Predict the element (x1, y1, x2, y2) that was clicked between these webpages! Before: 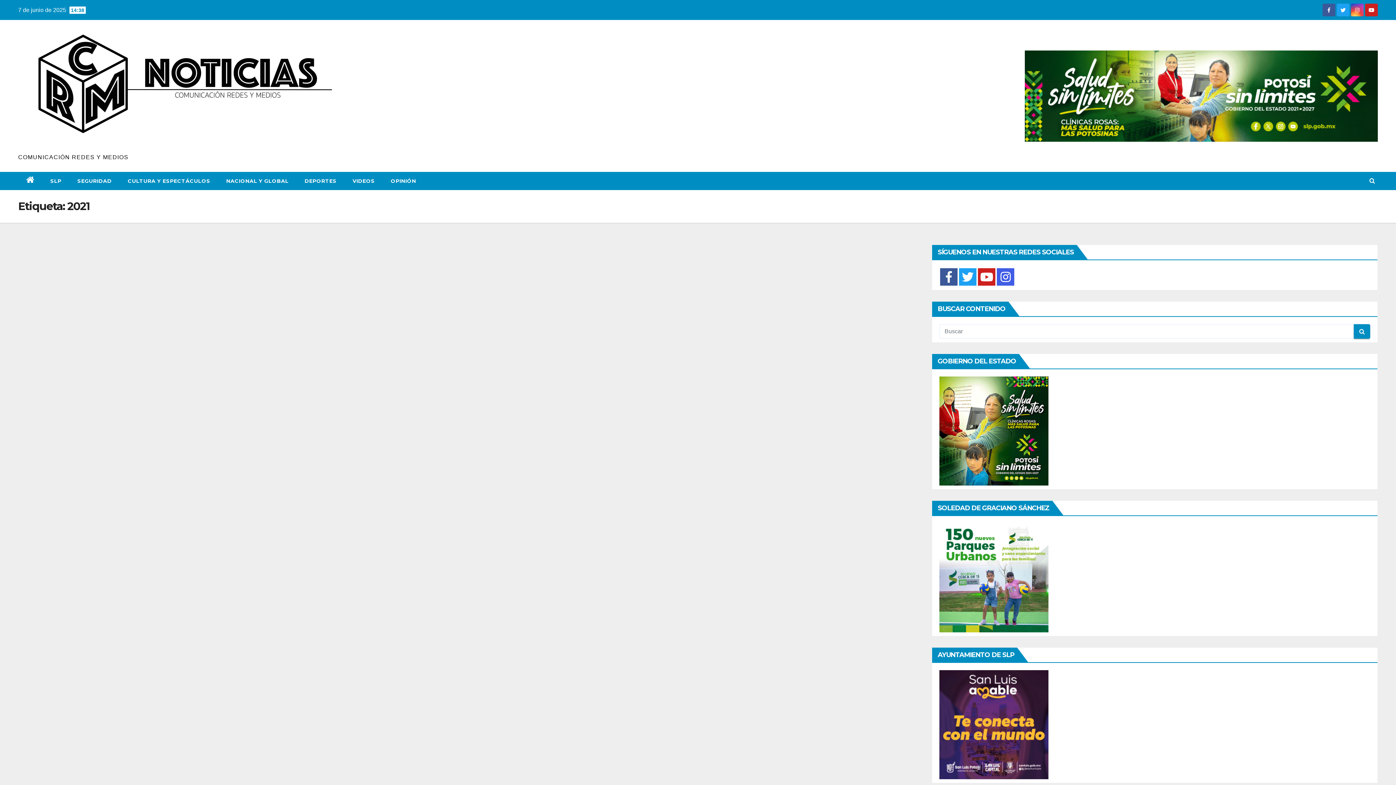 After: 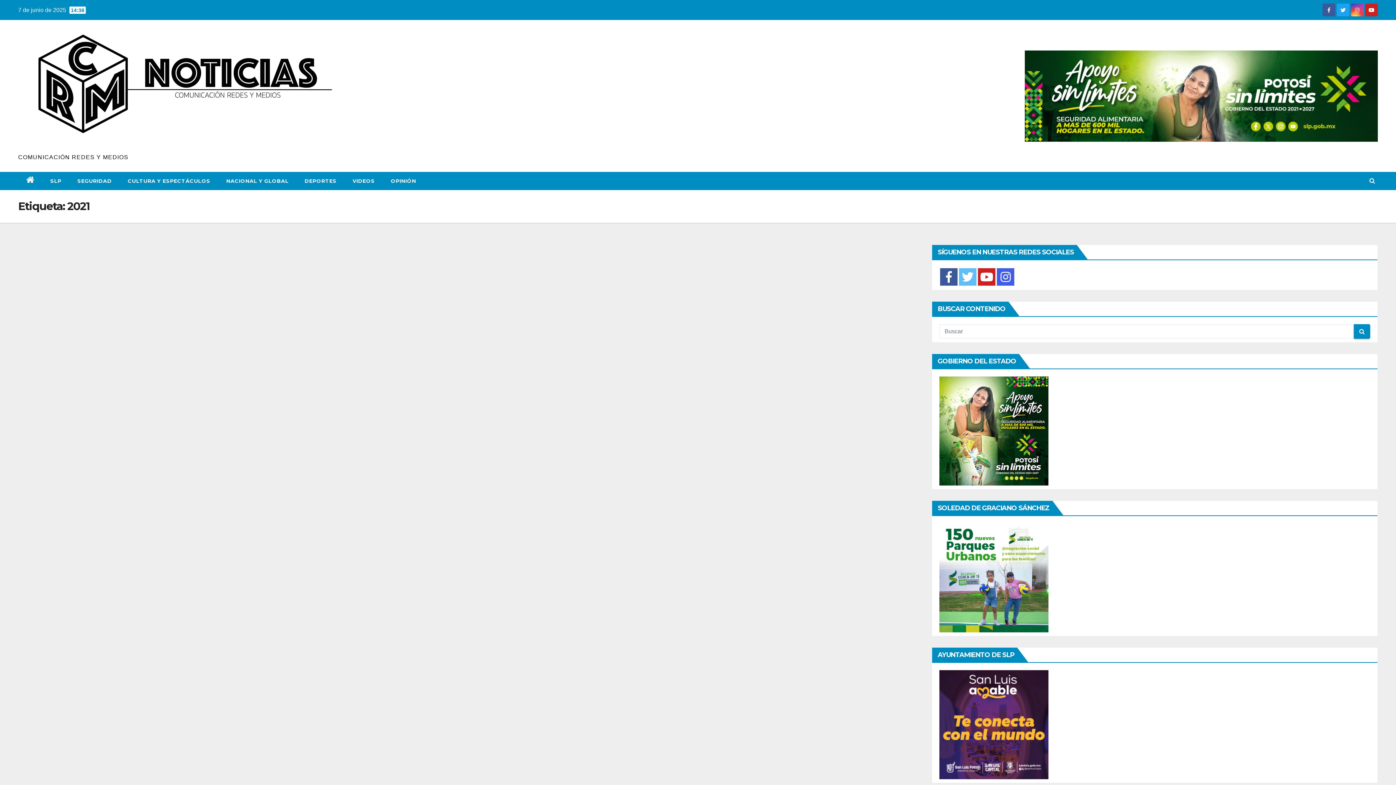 Action: bbox: (959, 268, 976, 285)